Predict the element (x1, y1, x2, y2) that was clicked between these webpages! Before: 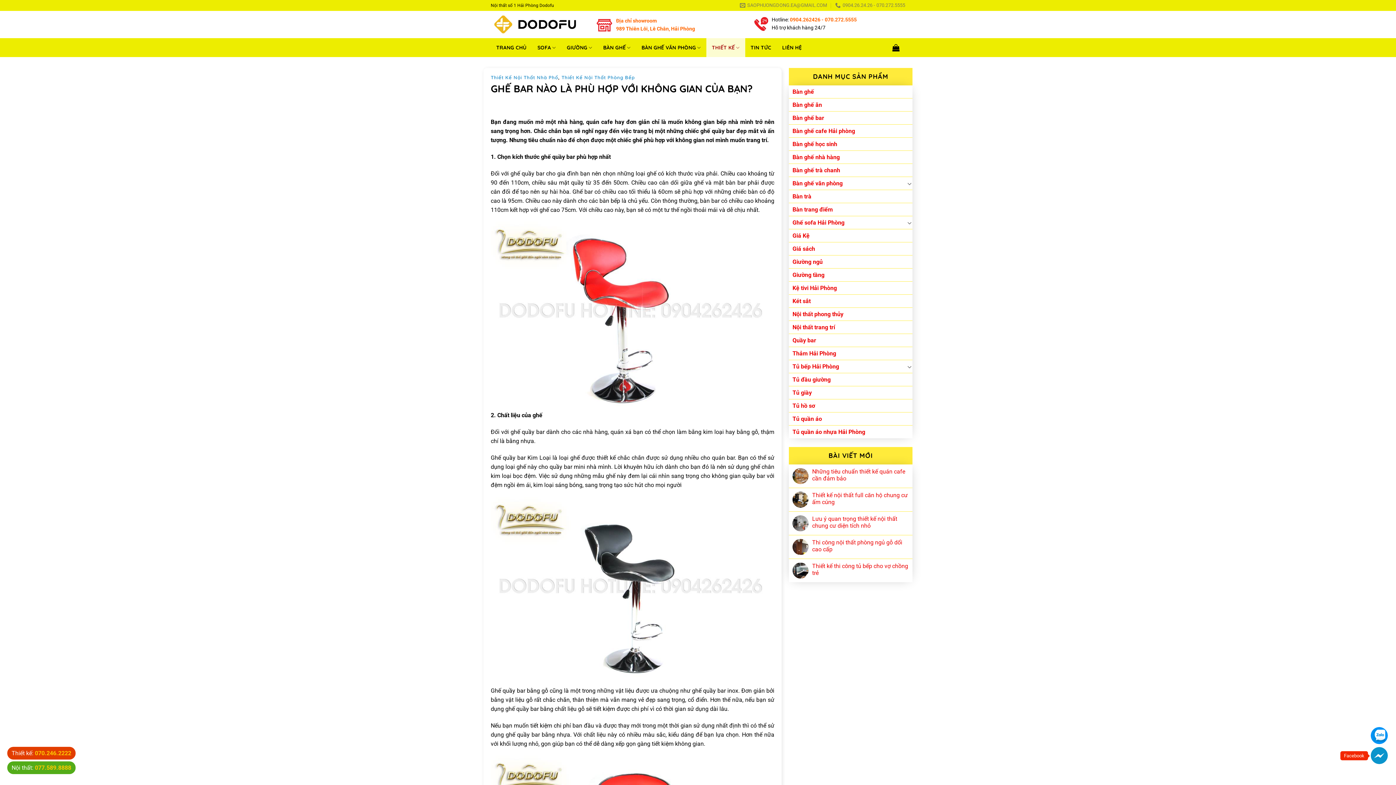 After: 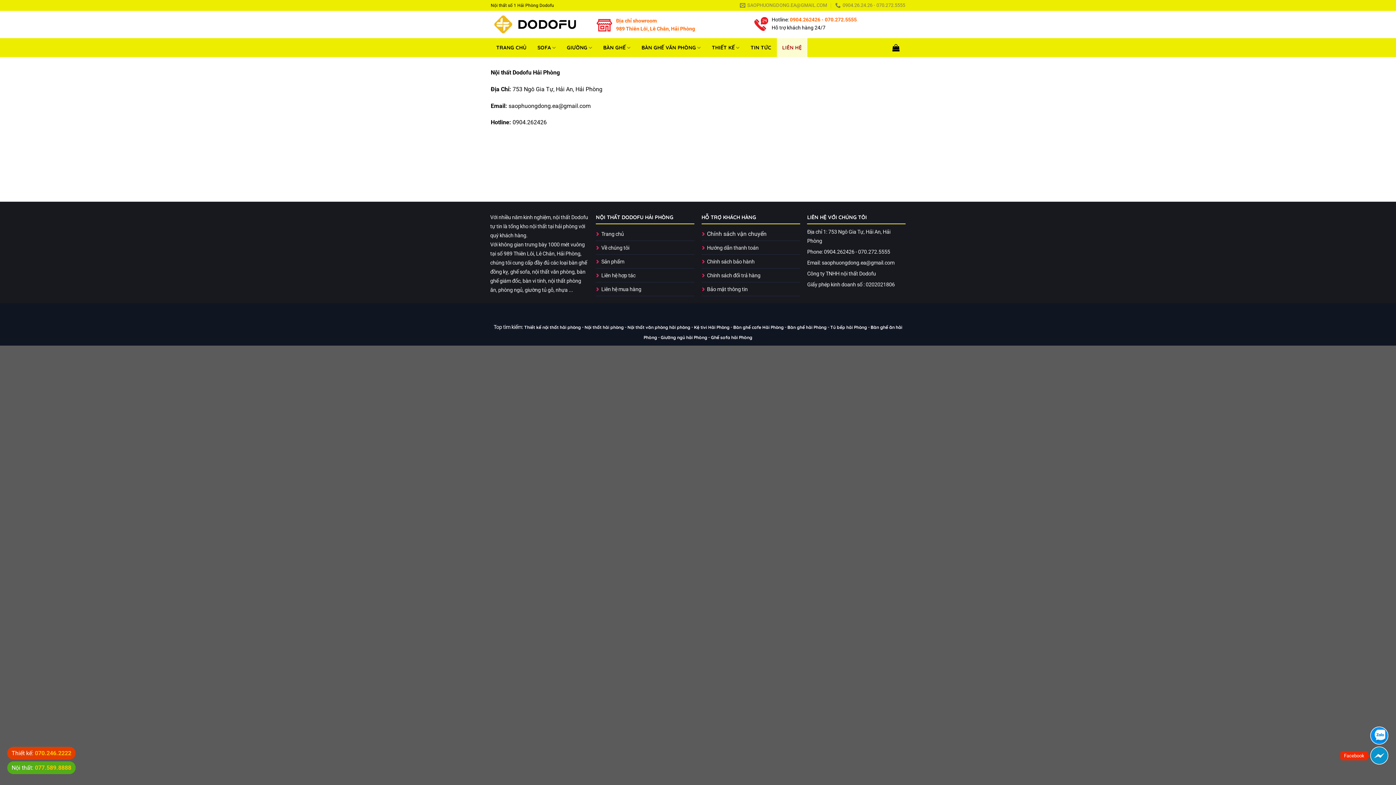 Action: bbox: (776, 39, 807, 56) label: LIÊN HỆ